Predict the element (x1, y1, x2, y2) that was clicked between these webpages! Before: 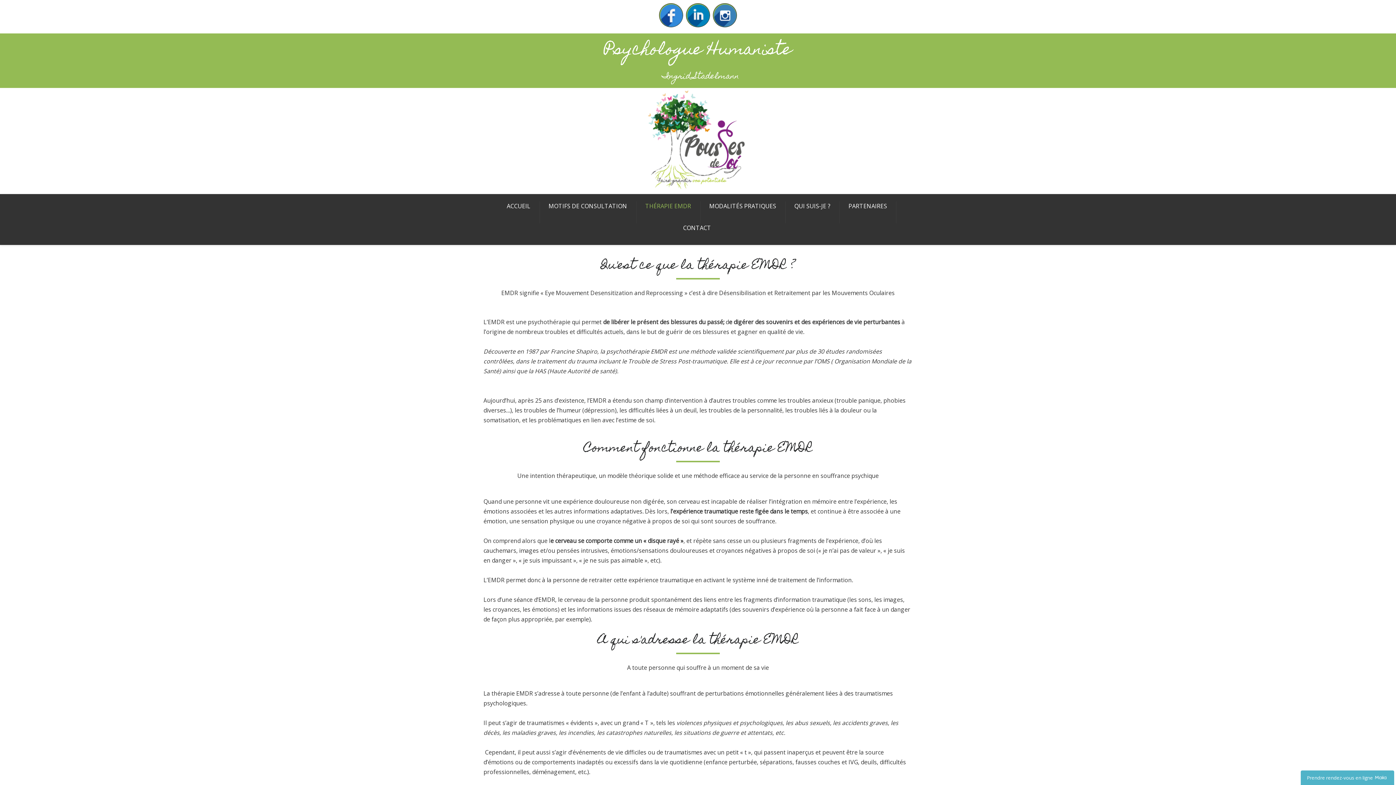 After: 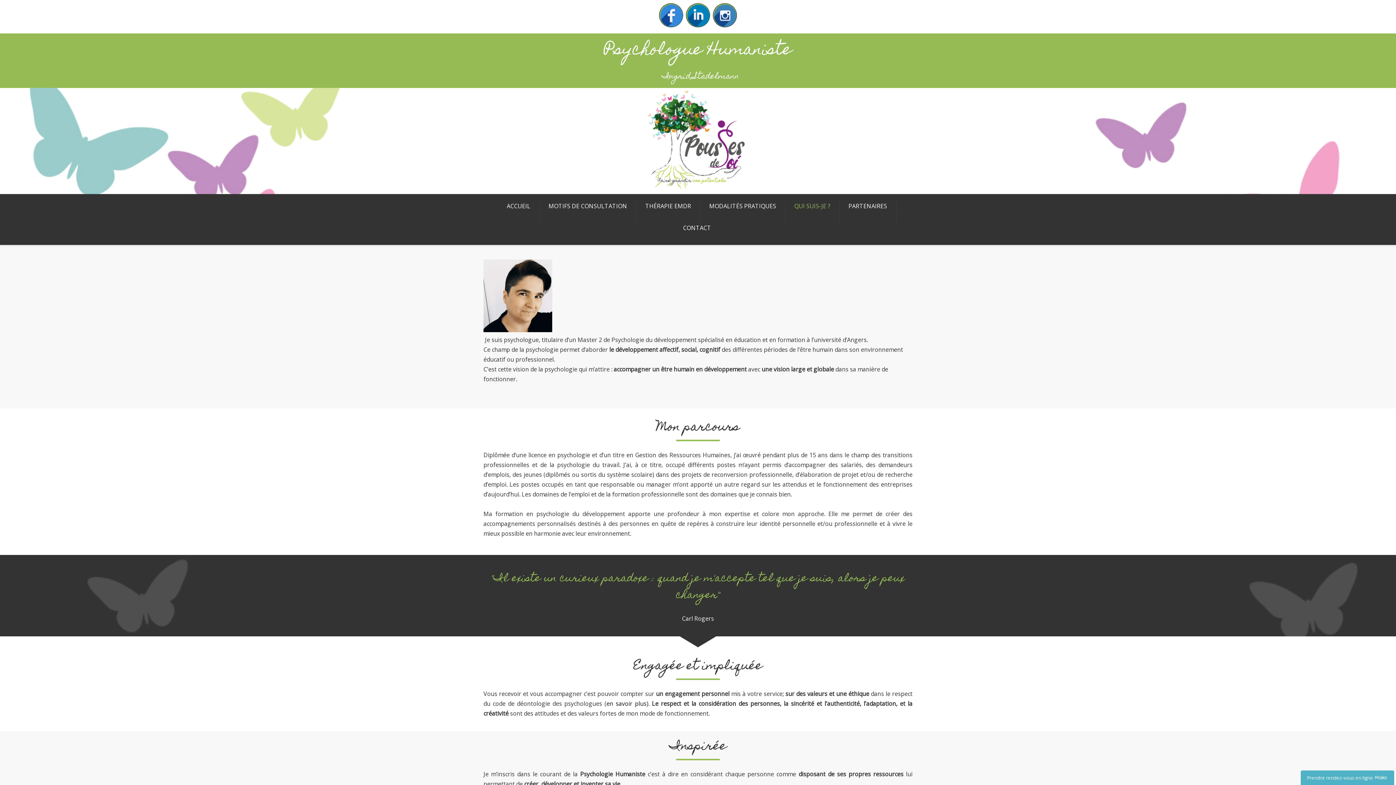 Action: bbox: (794, 201, 830, 218) label: QUI SUIS-JE ?